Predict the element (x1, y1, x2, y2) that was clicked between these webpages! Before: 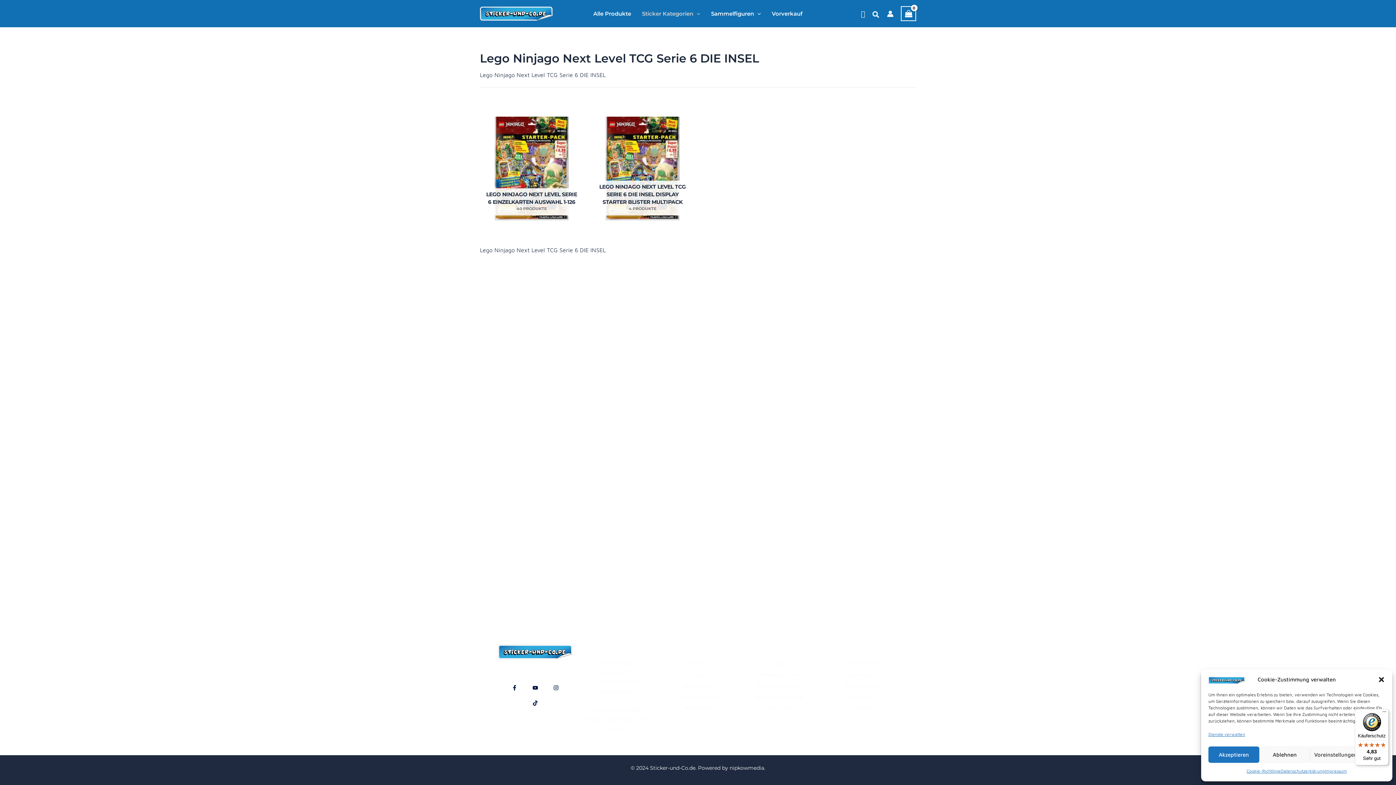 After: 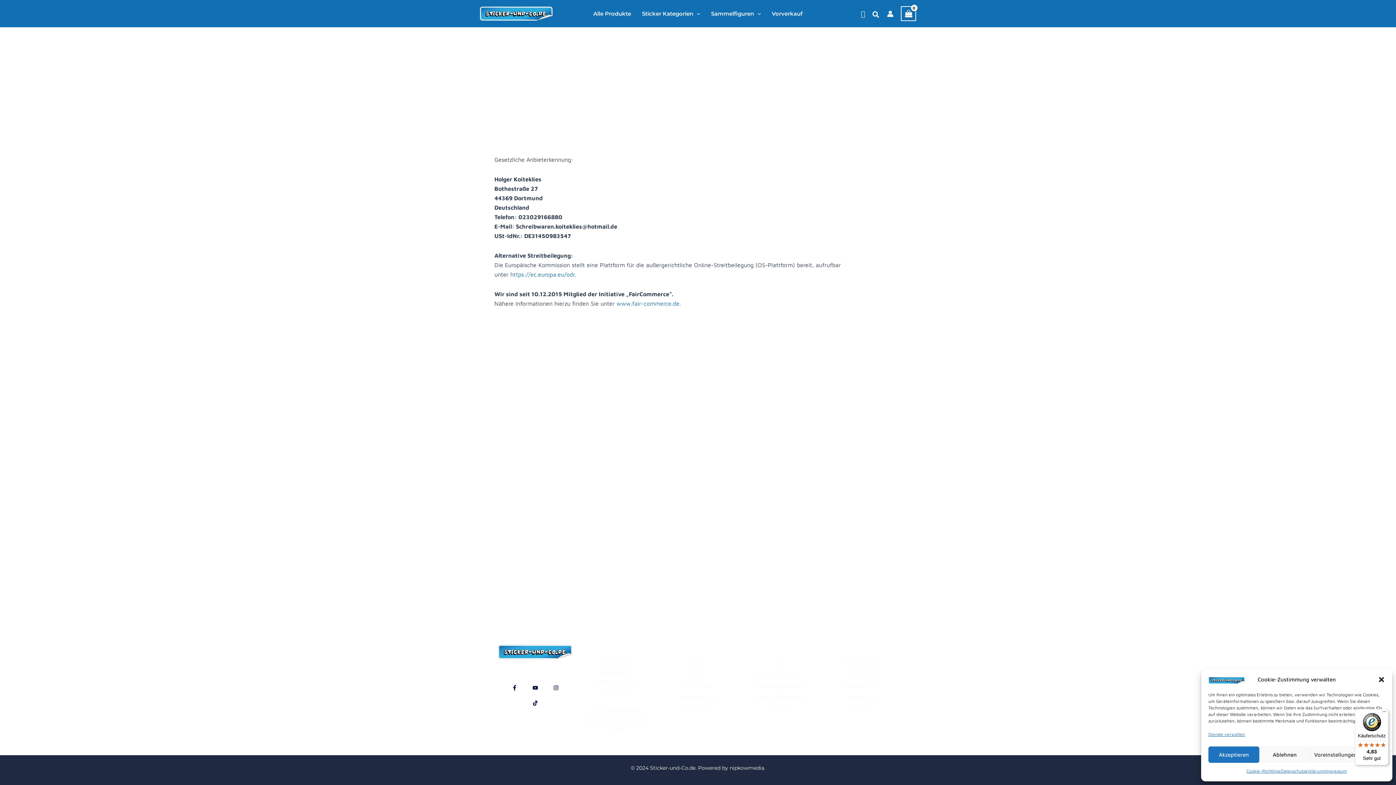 Action: bbox: (824, 670, 898, 679) label: Impressum